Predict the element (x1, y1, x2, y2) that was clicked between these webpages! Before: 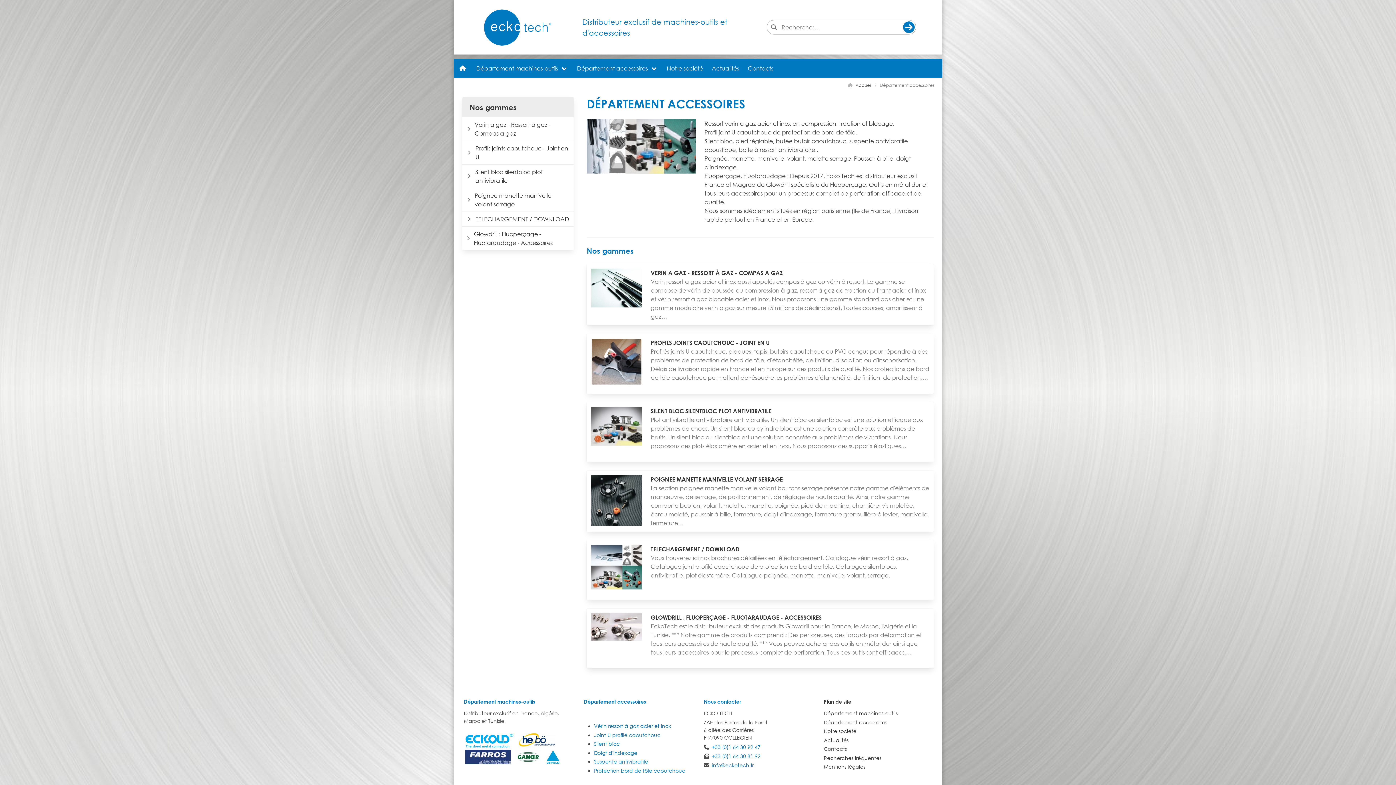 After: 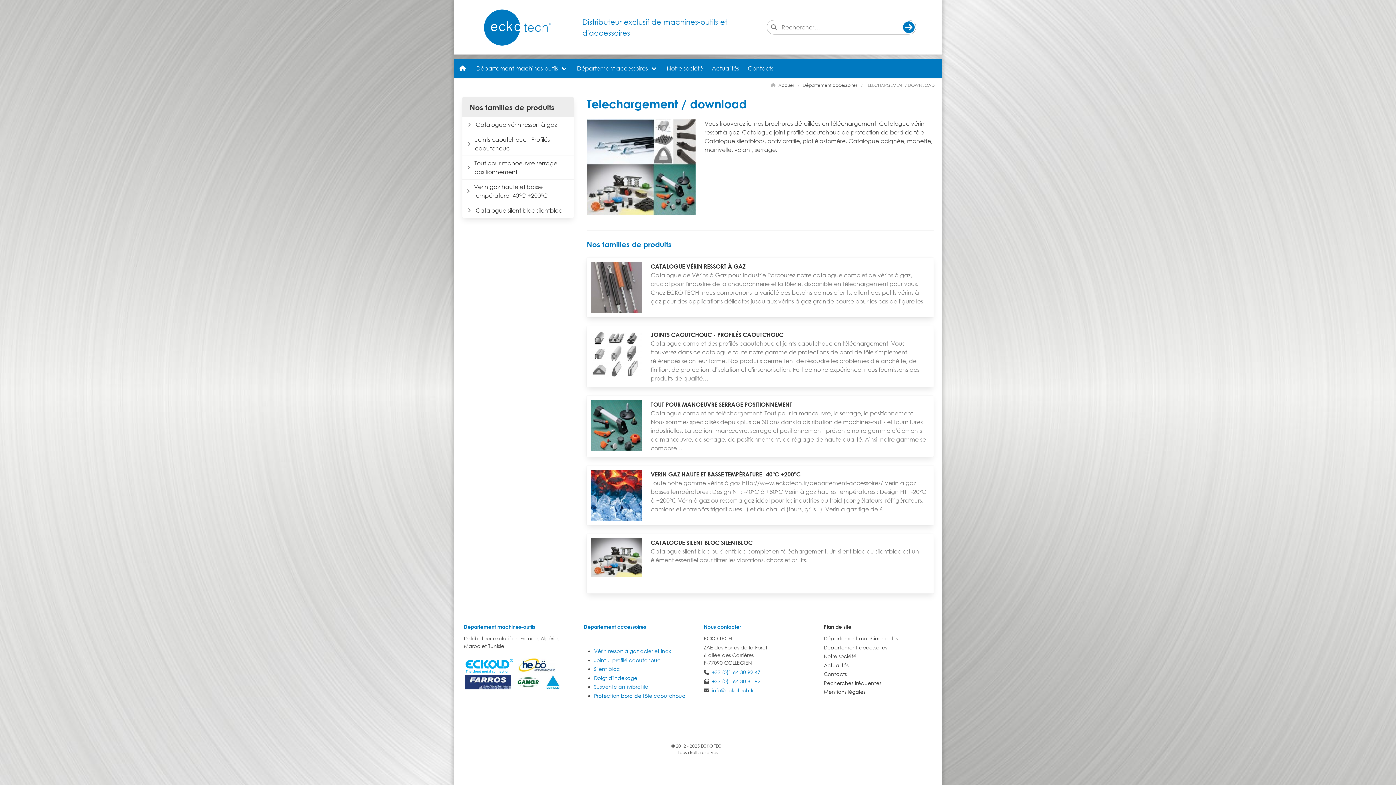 Action: bbox: (586, 540, 933, 600) label: TELECHARGEMENT / DOWNLOAD
Vous trouverez ici nos brochures détaillées en téléchargement. Catalogue vérin ressort à gaz. Catalogue joint profilé caoutchouc de protection de bord de tôle. Catalogue silentblocs, antivibratile, plot élastomère. Catalogue poignée, manette, manivelle, volant, serrage.